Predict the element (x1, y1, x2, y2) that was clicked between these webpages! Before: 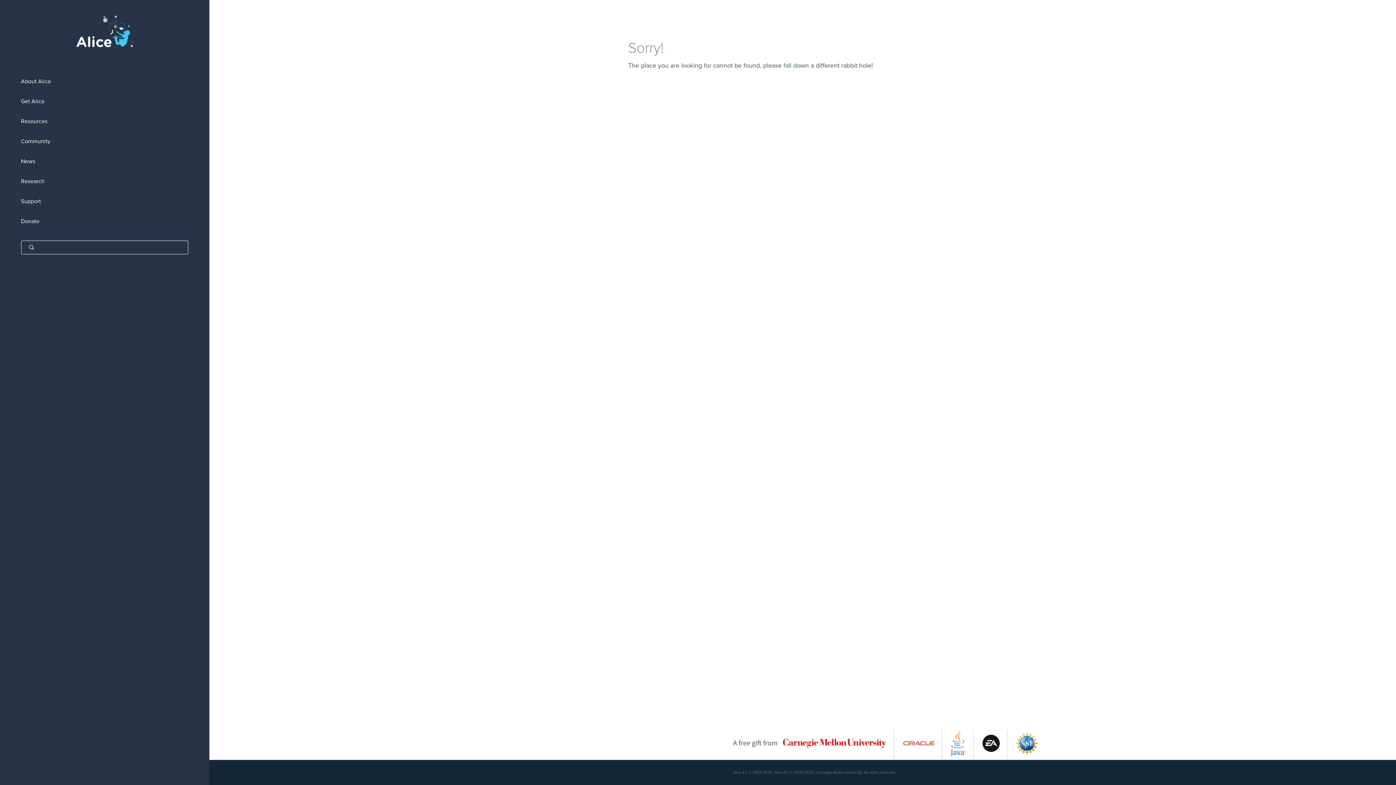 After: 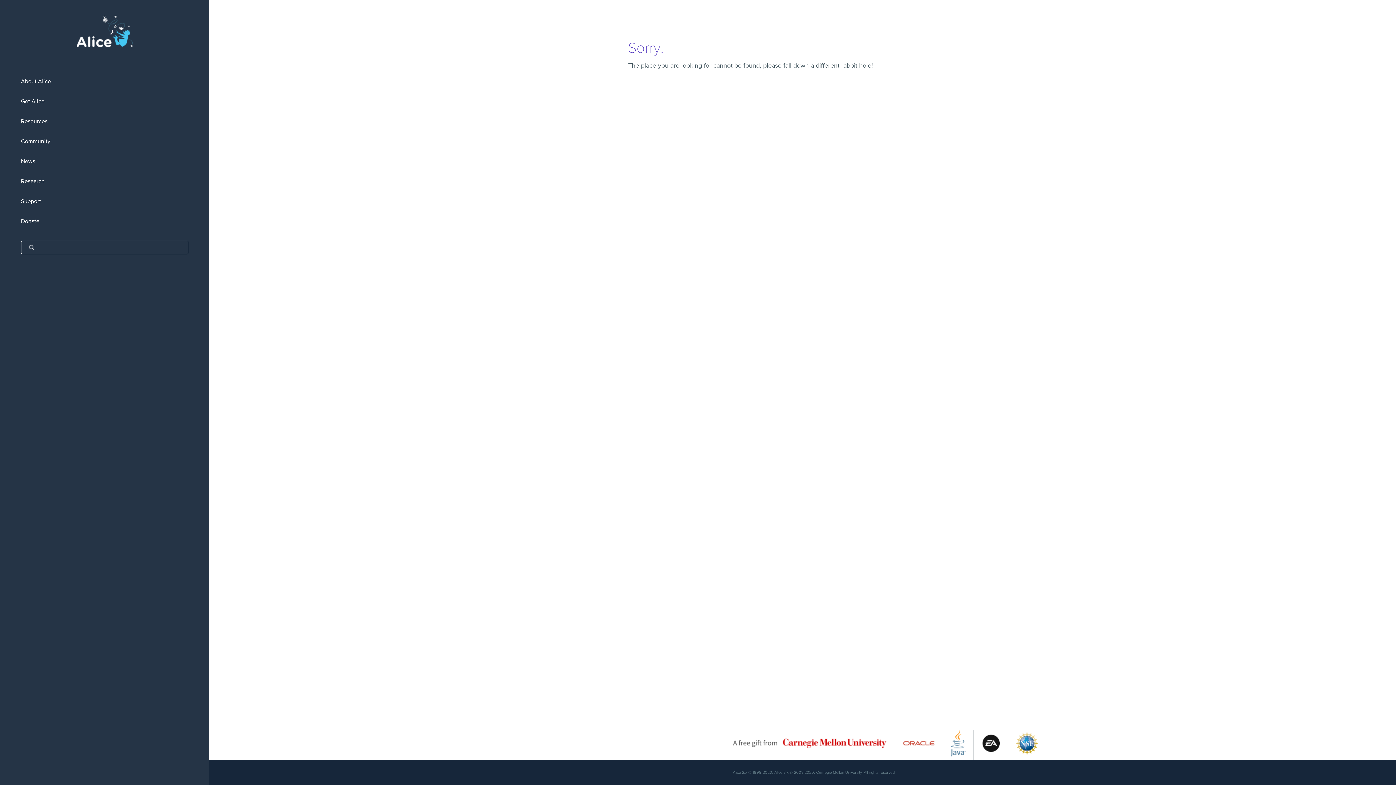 Action: bbox: (951, 752, 966, 759)